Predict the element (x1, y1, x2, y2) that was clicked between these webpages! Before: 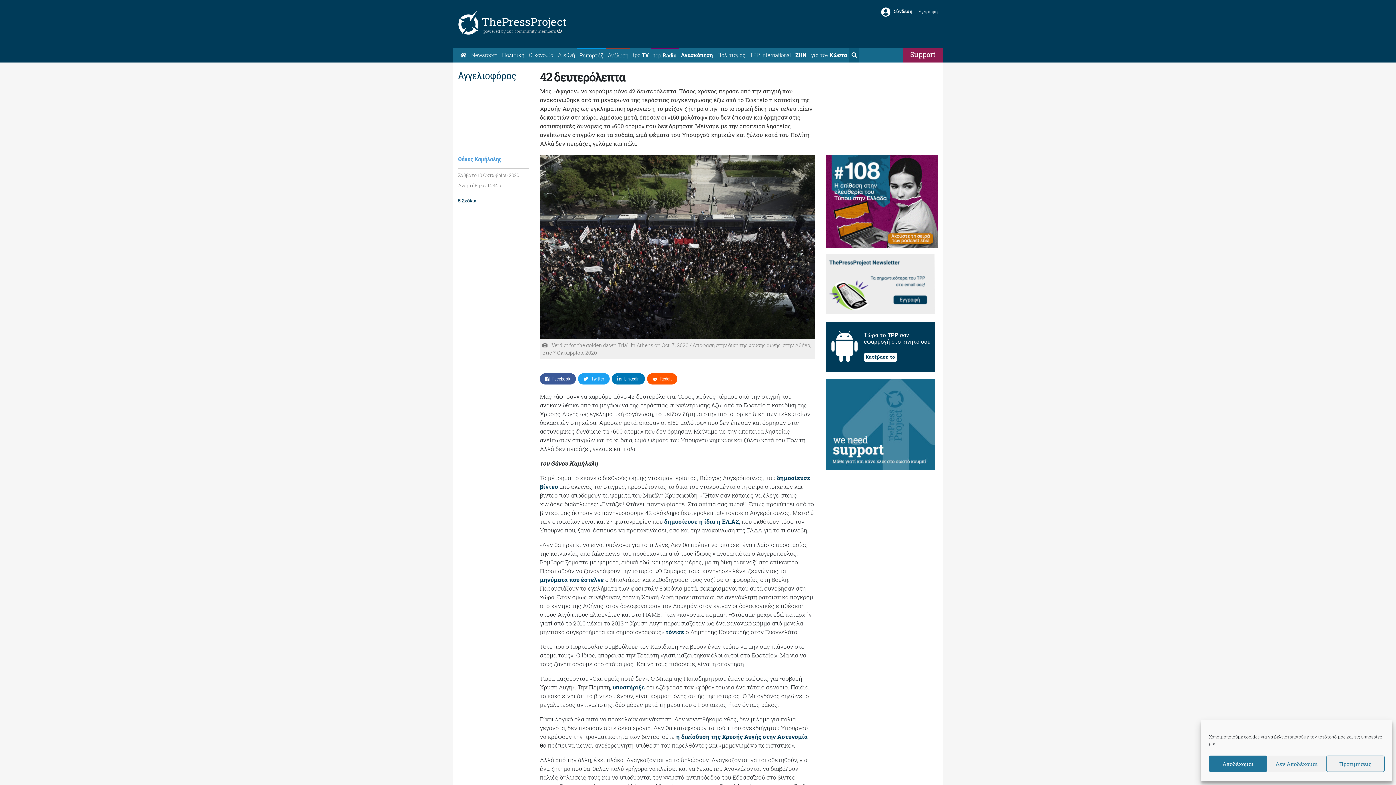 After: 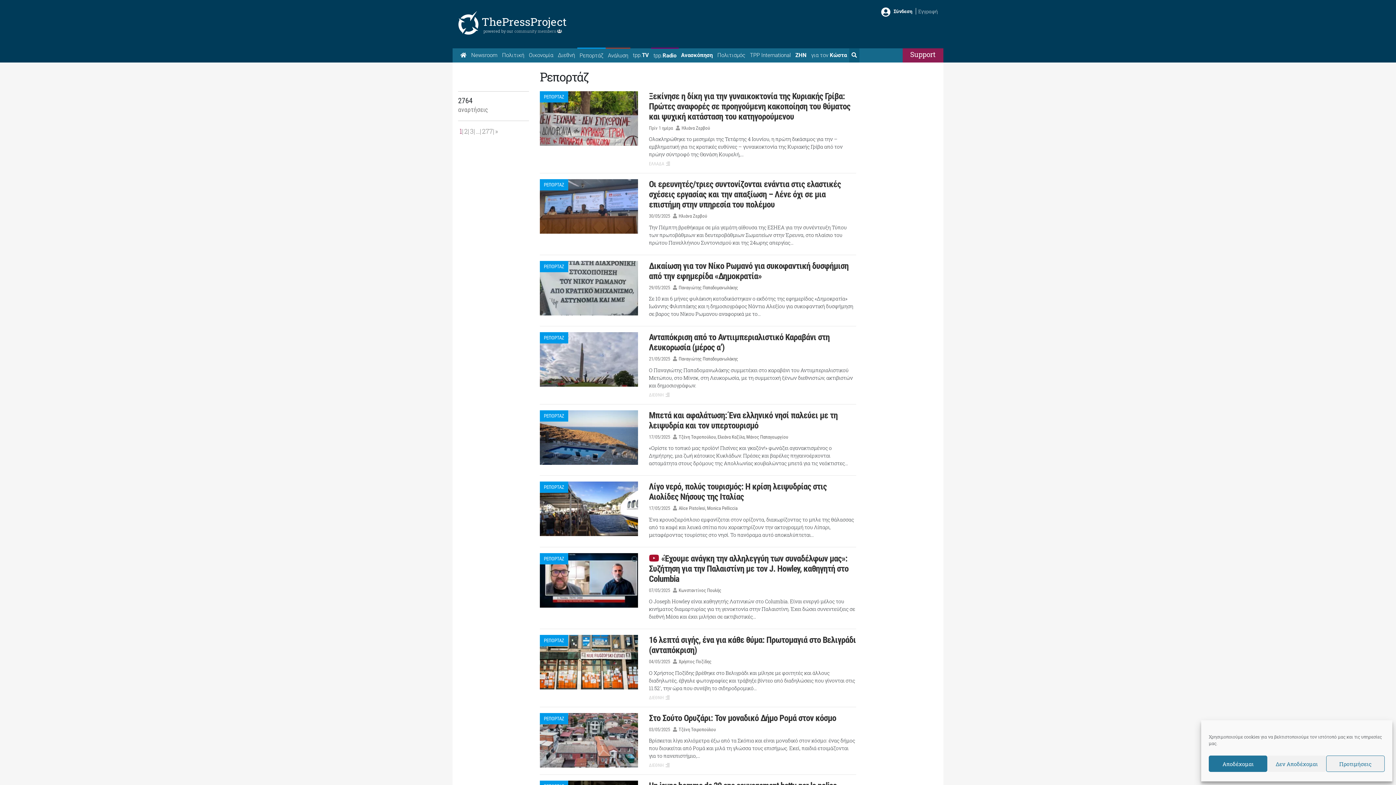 Action: label: Ρεπορτάζ bbox: (577, 48, 605, 62)